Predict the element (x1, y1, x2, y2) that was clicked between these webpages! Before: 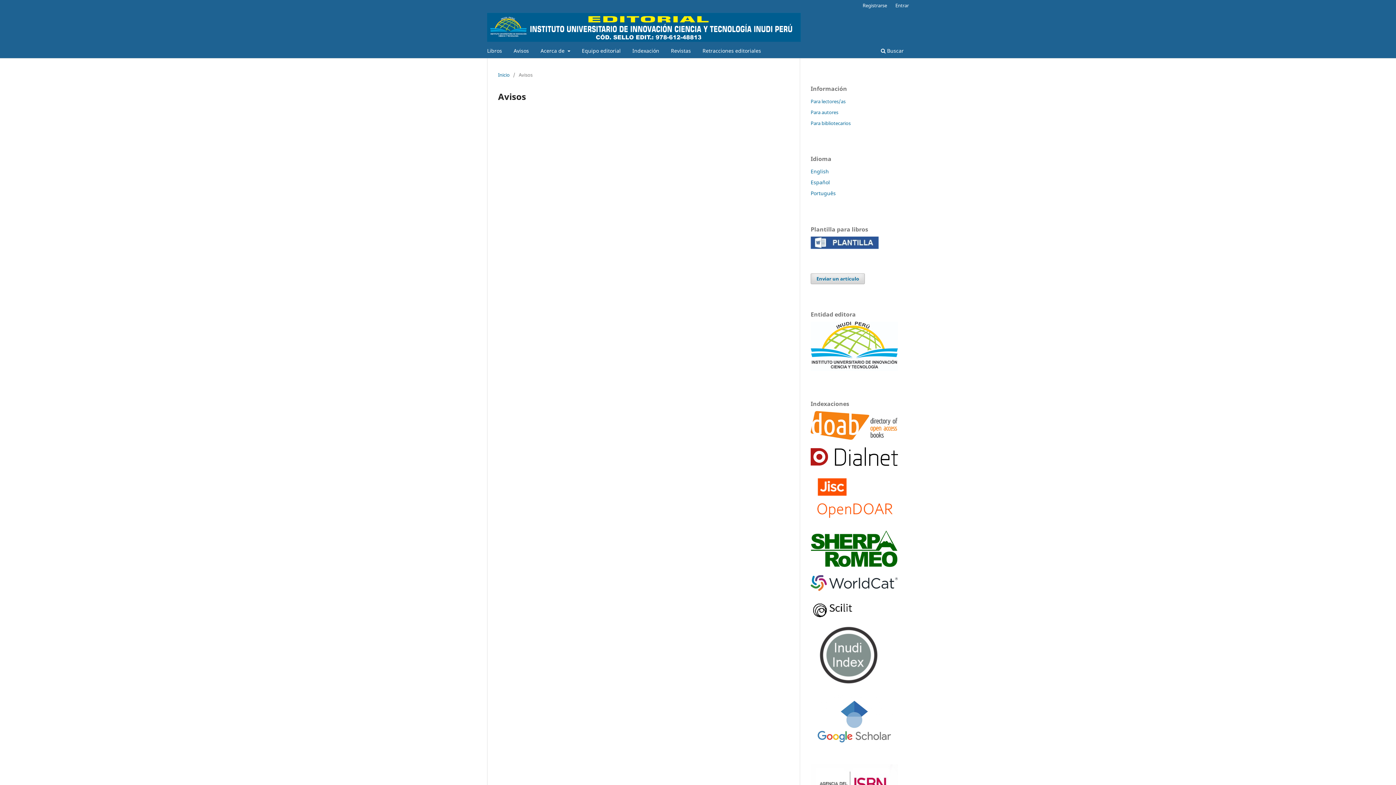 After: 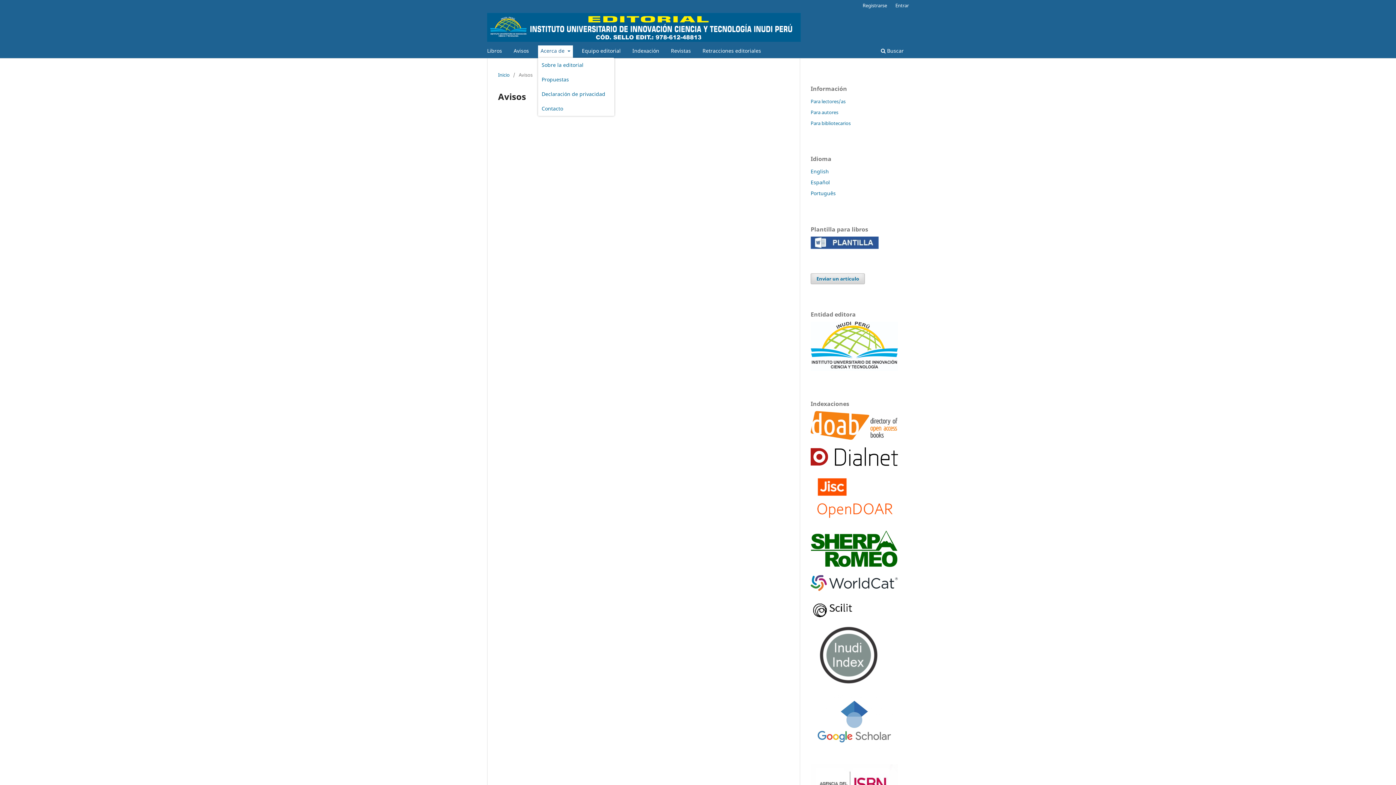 Action: bbox: (538, 45, 572, 58) label: Acerca de 